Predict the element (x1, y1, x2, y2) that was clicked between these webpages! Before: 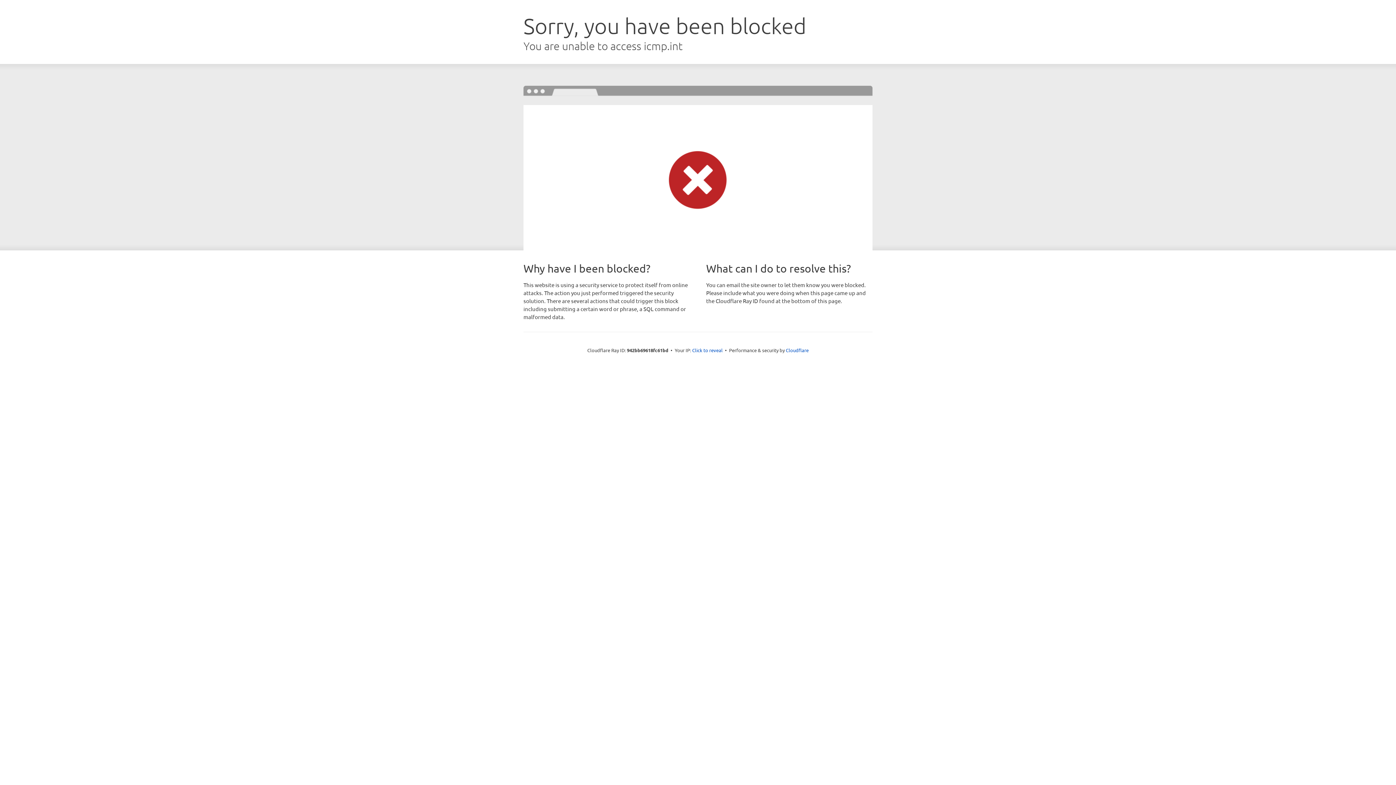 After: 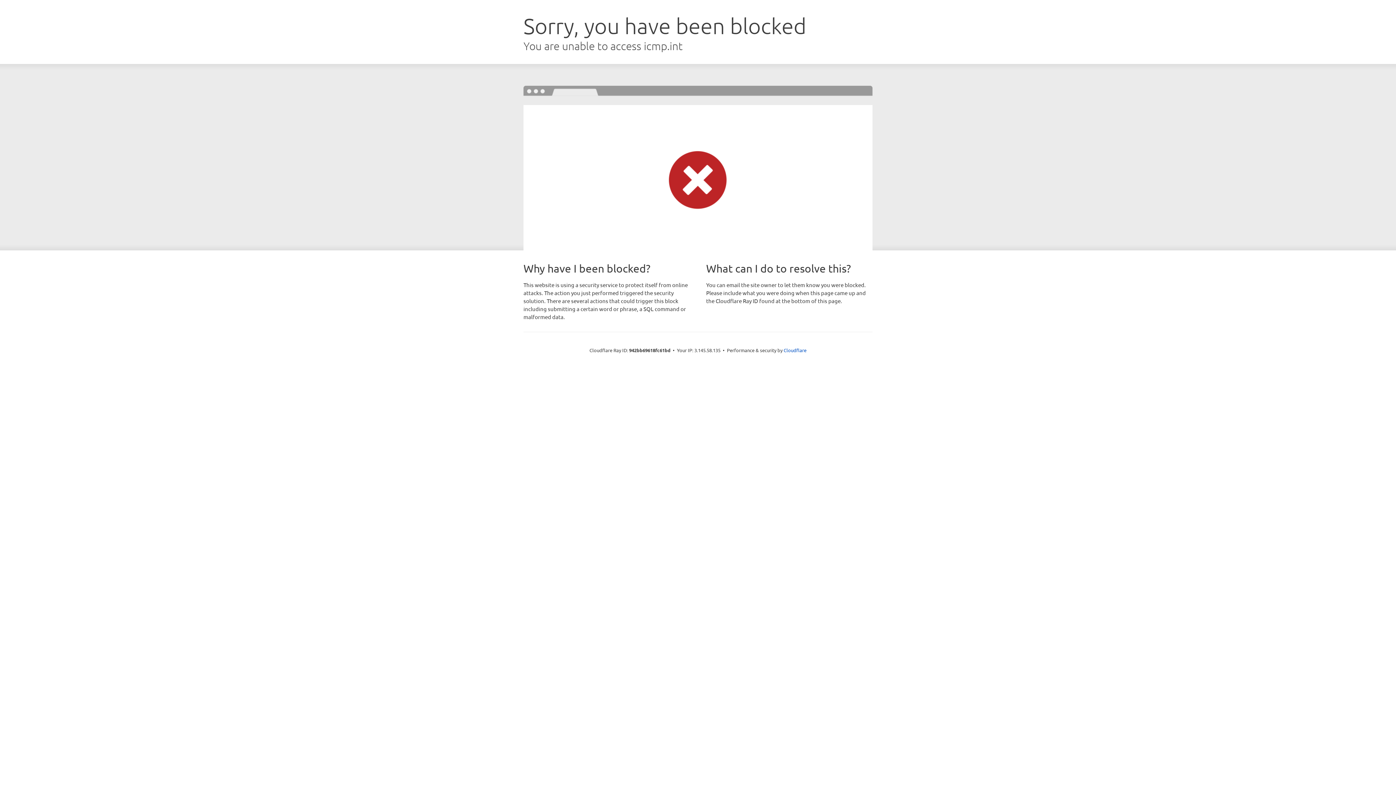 Action: bbox: (692, 346, 722, 353) label: Click to reveal